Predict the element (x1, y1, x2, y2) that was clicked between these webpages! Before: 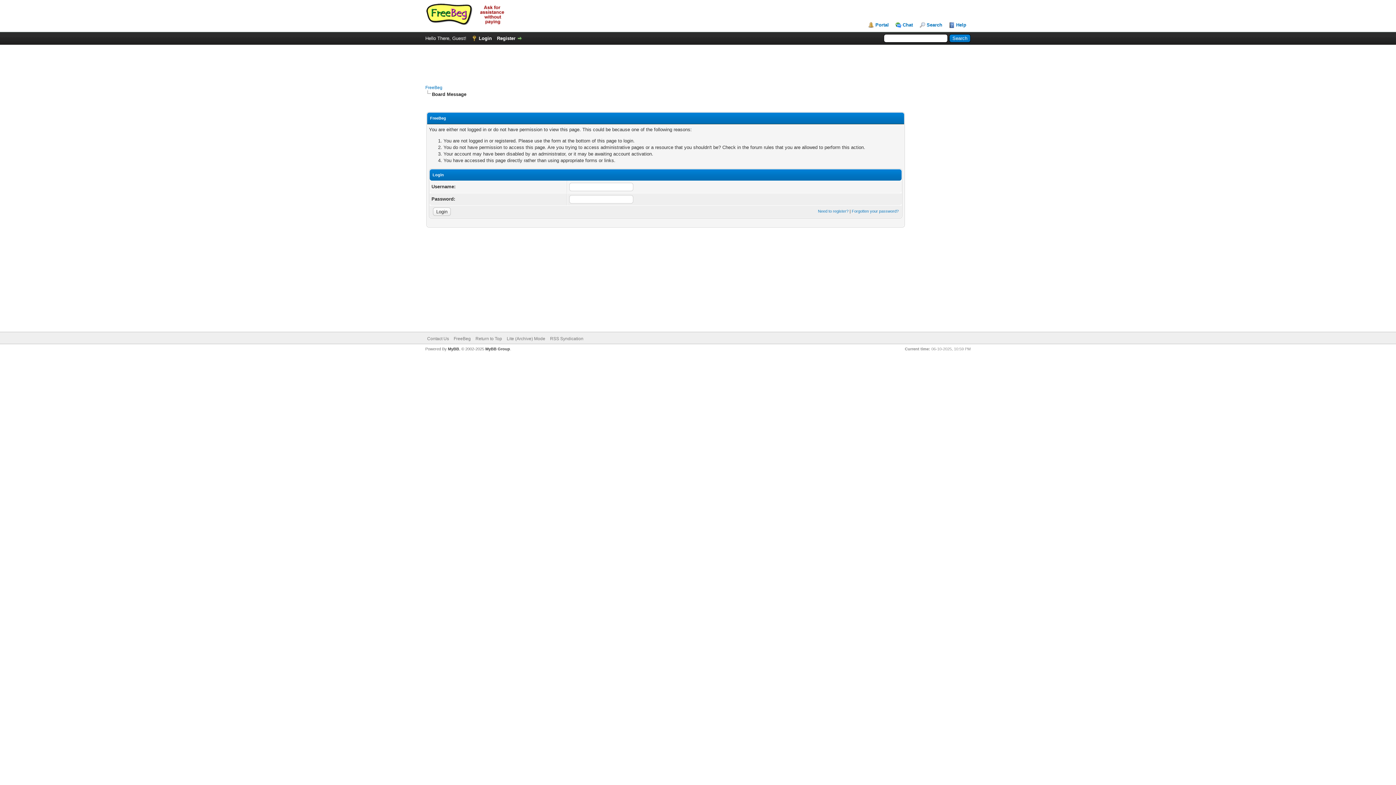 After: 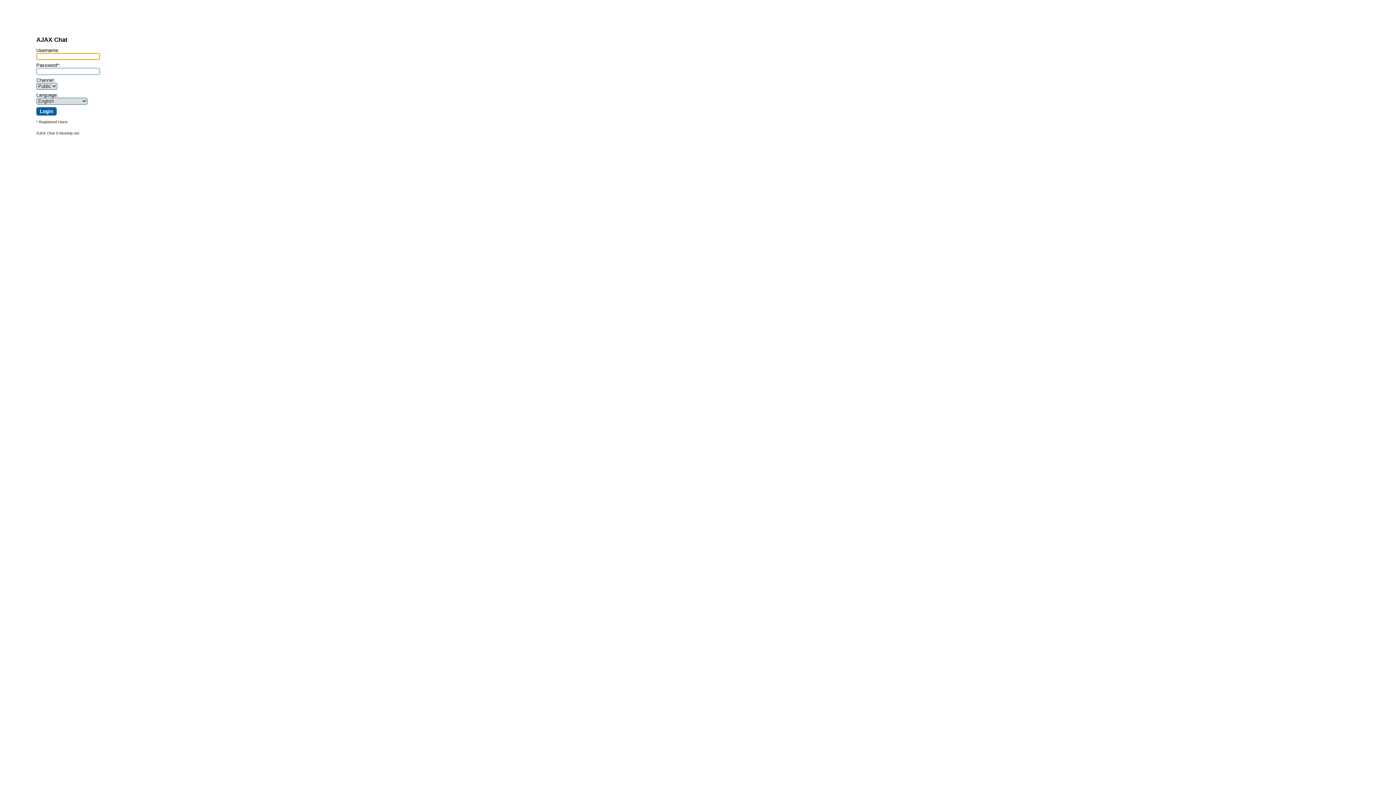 Action: label: Chat bbox: (895, 22, 913, 28)